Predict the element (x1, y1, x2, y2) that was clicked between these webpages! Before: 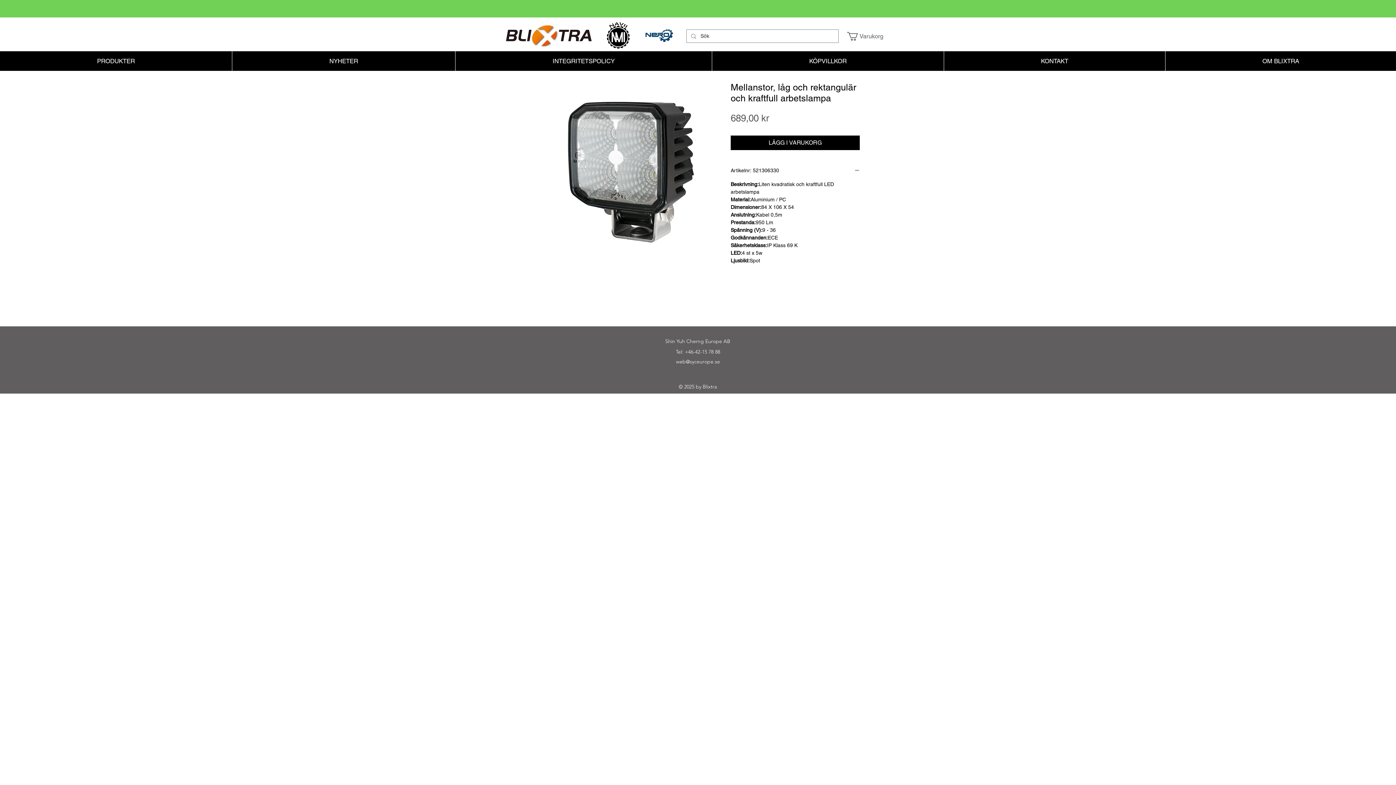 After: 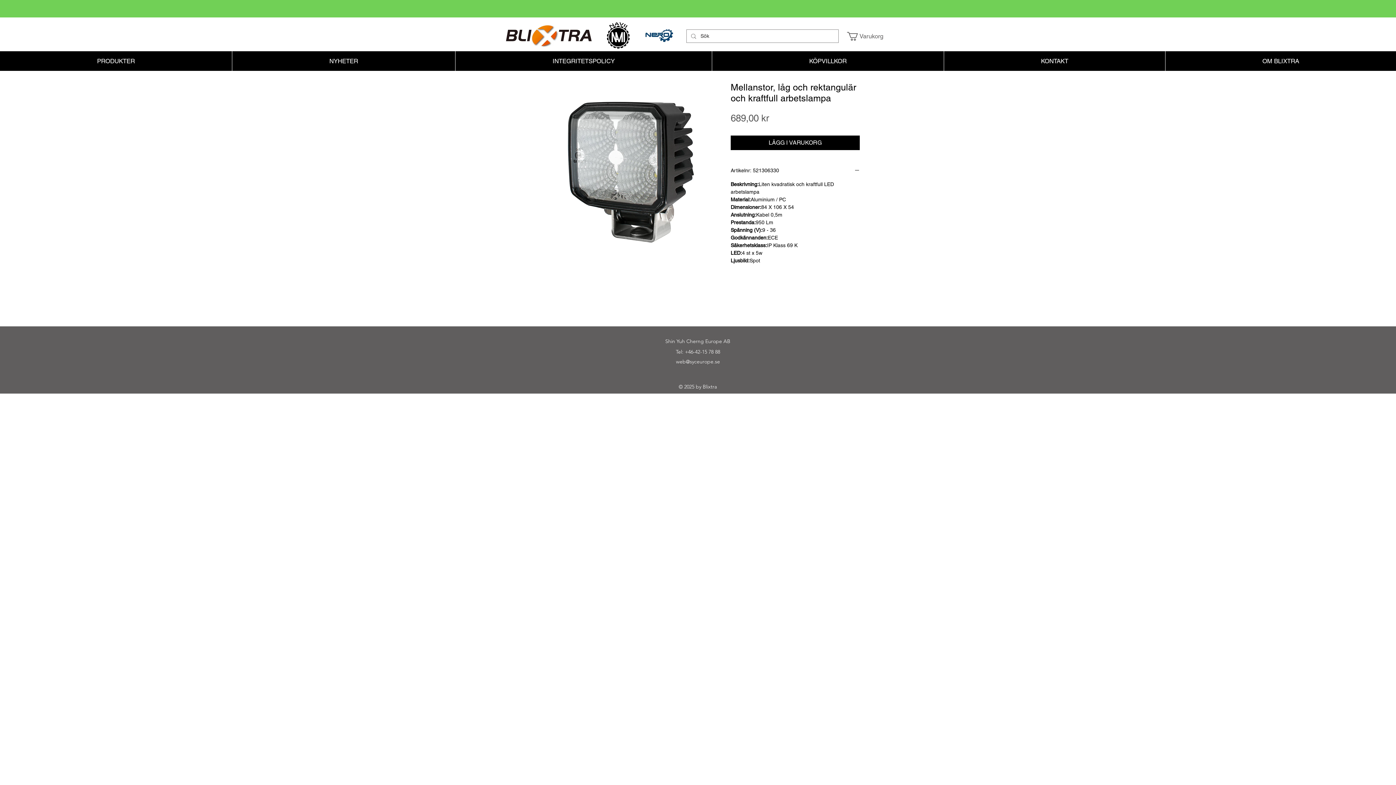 Action: bbox: (676, 358, 720, 365) label: web@syceurope.se